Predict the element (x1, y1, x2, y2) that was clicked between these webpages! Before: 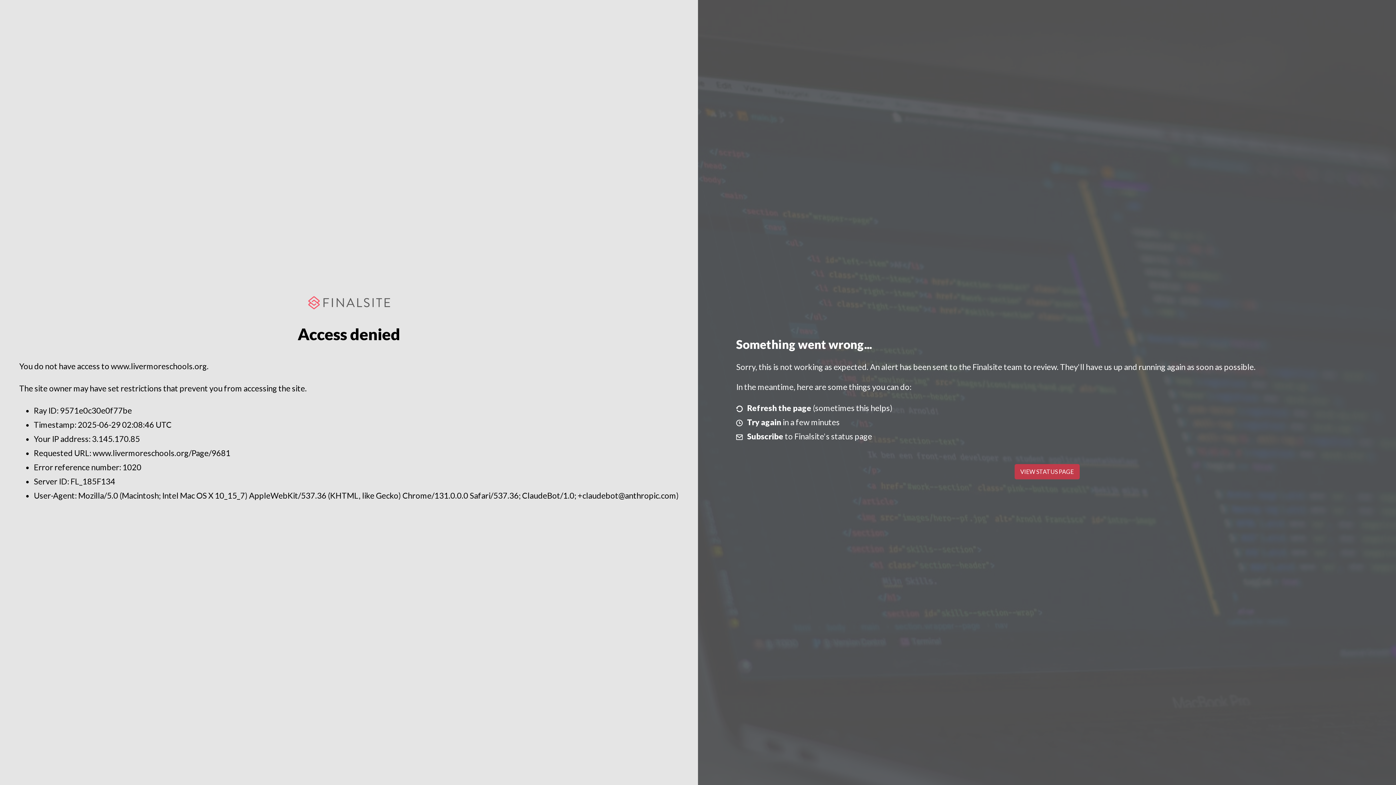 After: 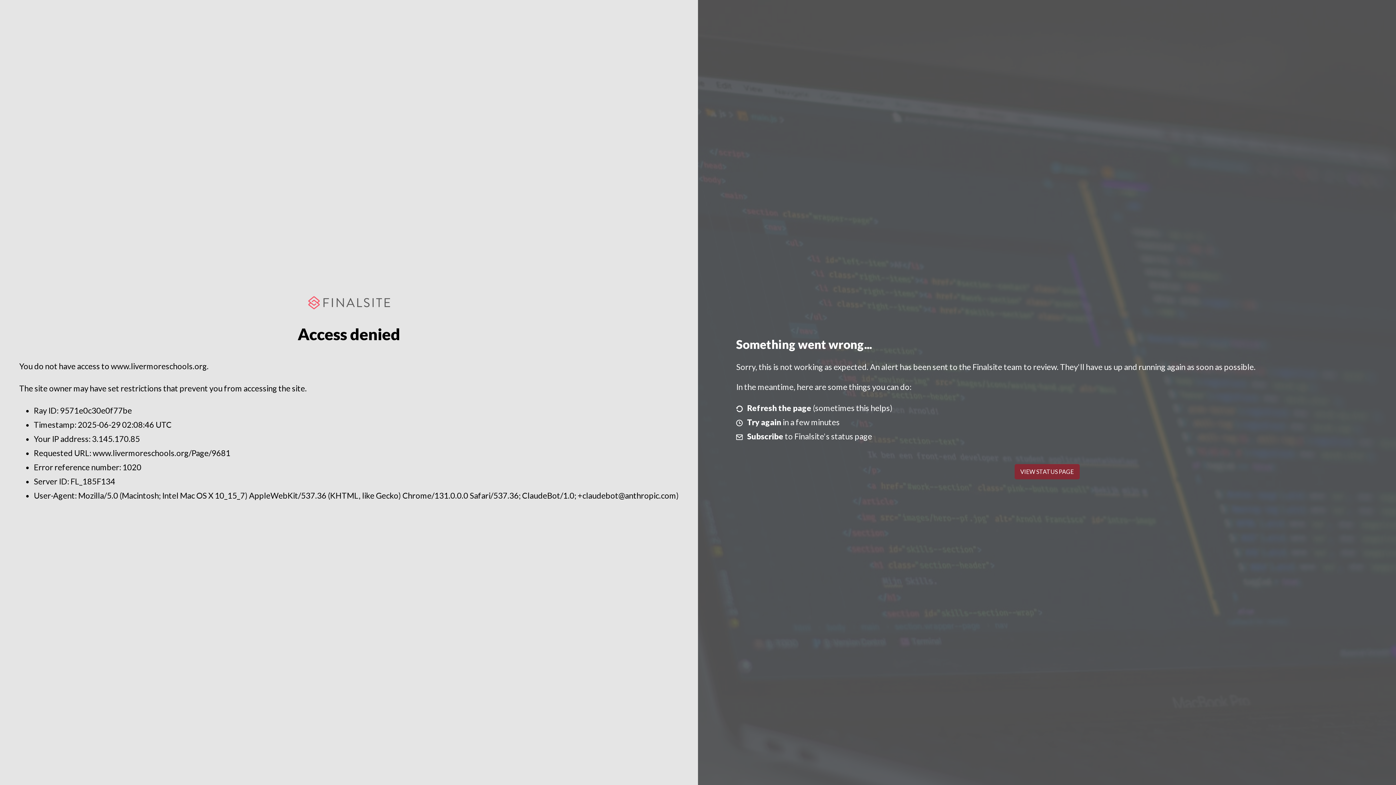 Action: bbox: (1014, 464, 1079, 479) label: VIEW STATUS PAGE